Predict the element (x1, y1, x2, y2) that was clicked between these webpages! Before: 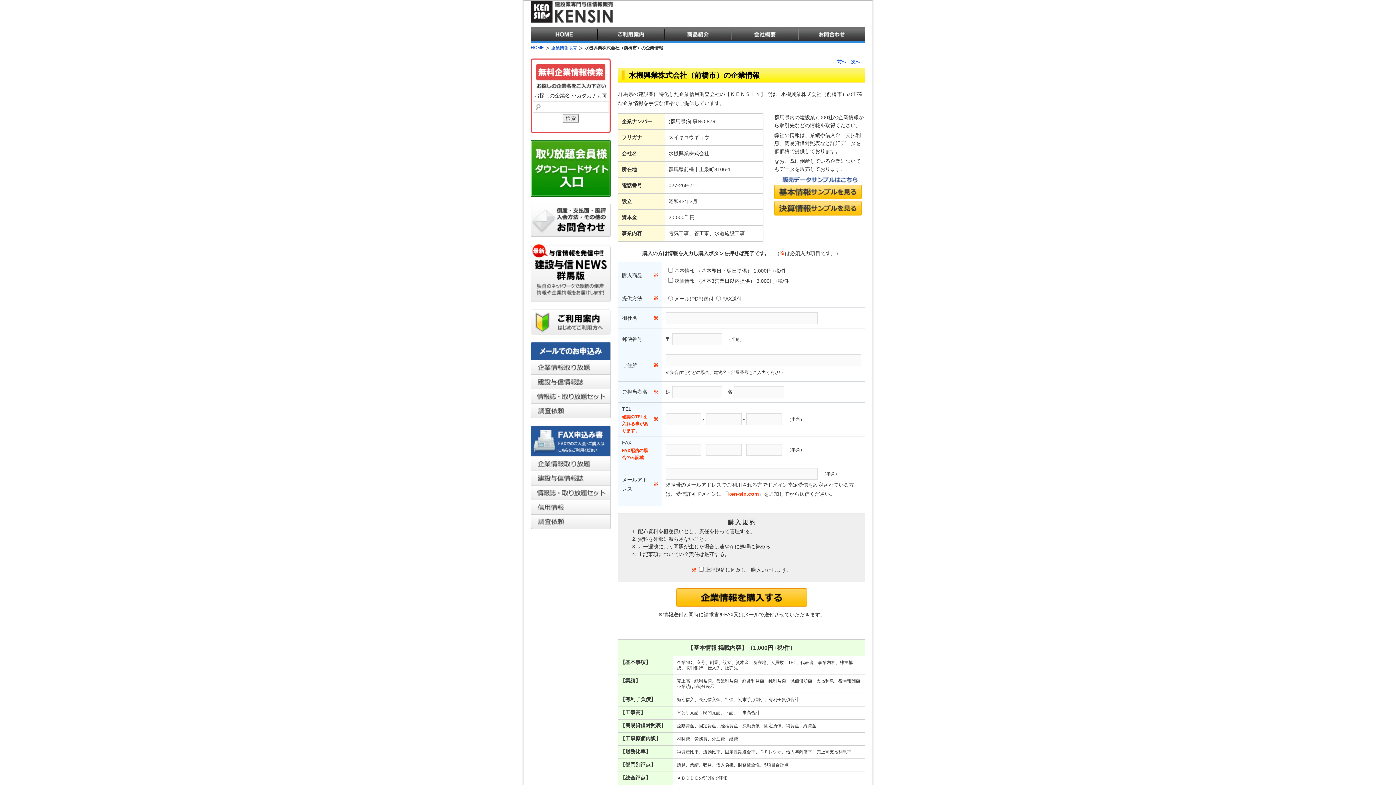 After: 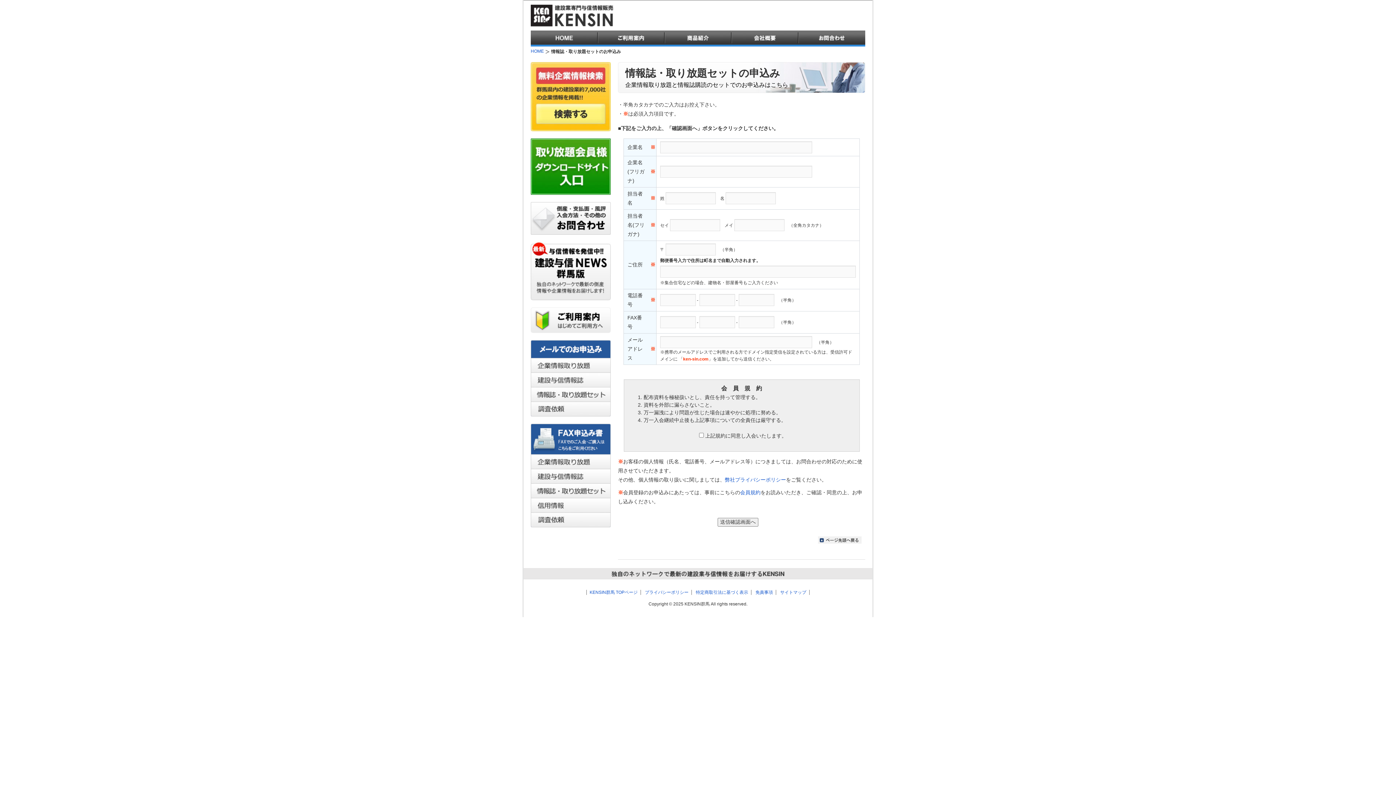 Action: bbox: (530, 392, 610, 403)